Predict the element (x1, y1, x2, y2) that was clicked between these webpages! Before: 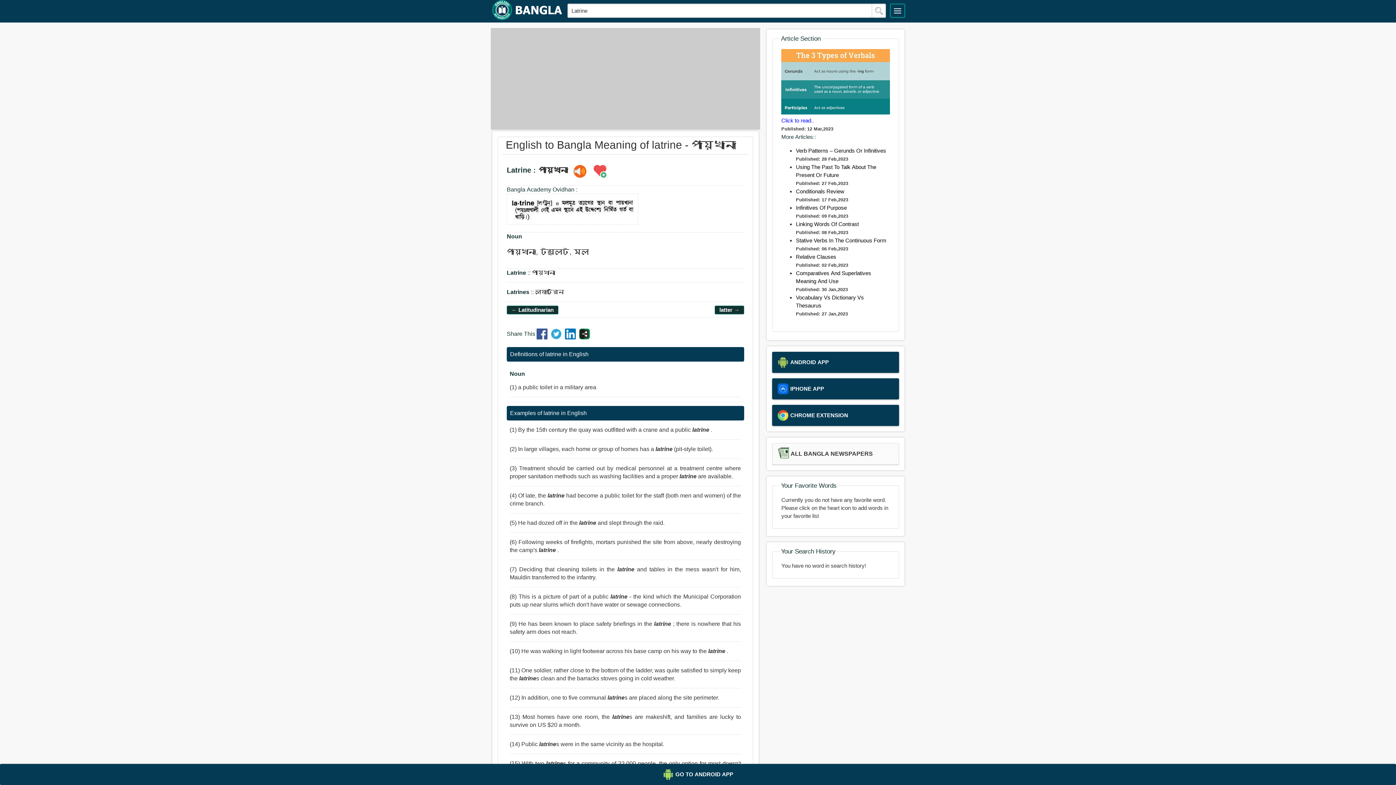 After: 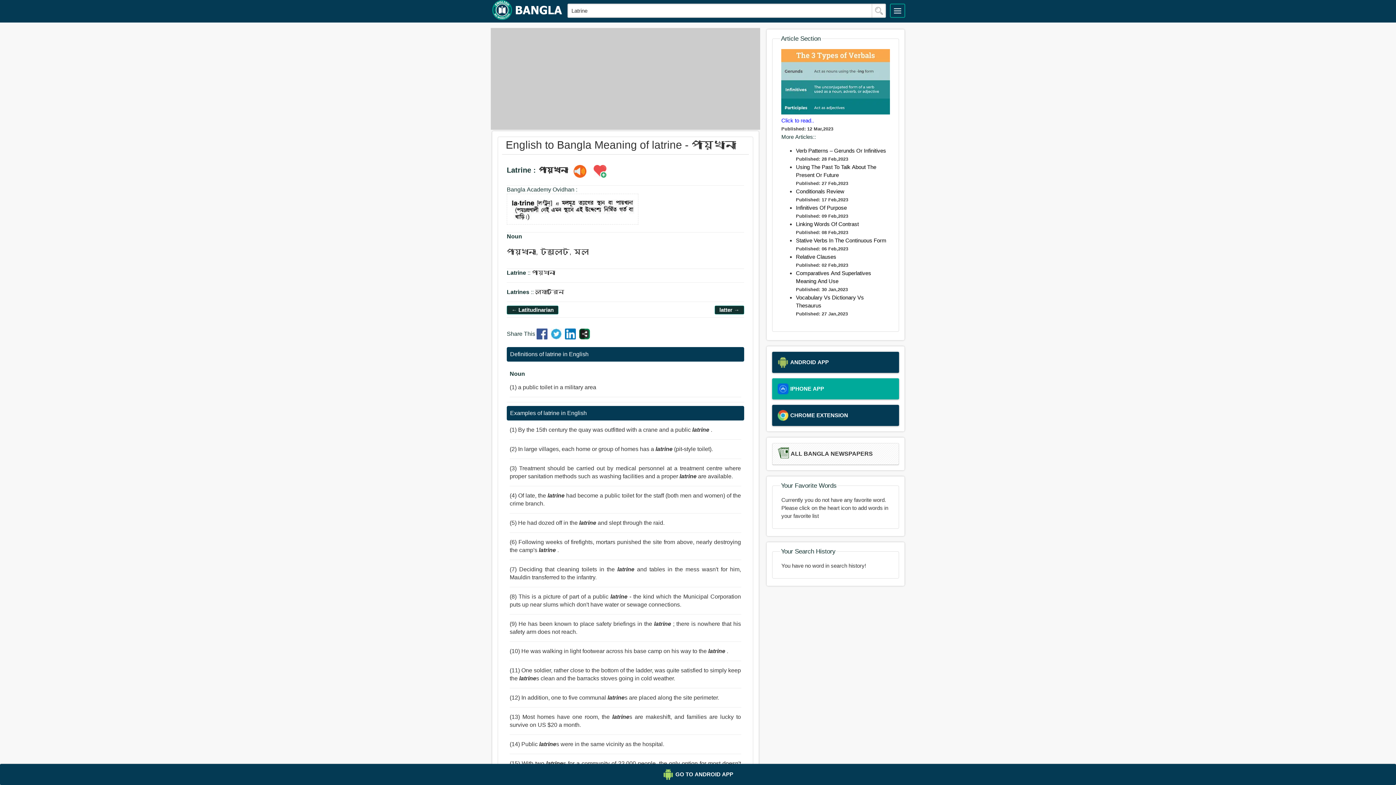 Action: label: IPHONE APP bbox: (777, 383, 893, 394)